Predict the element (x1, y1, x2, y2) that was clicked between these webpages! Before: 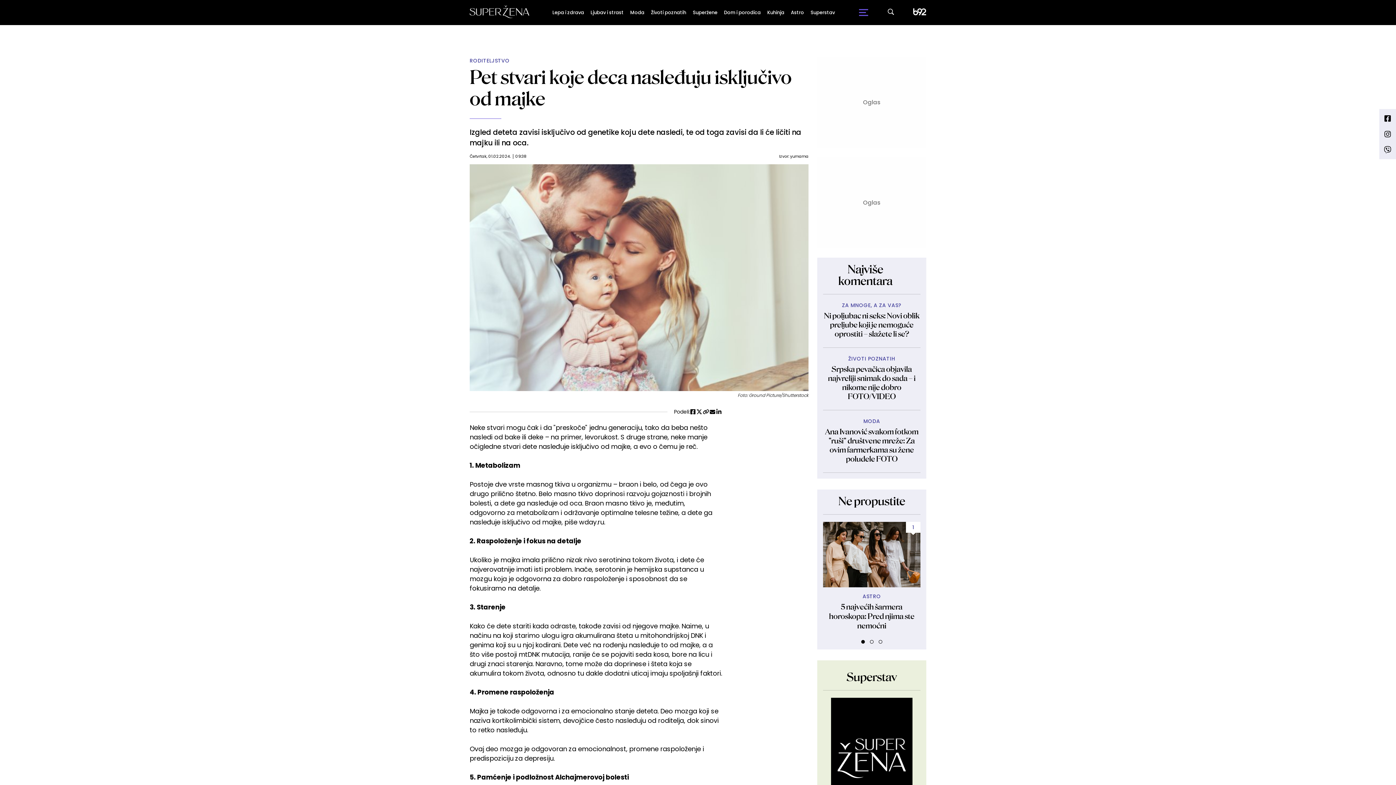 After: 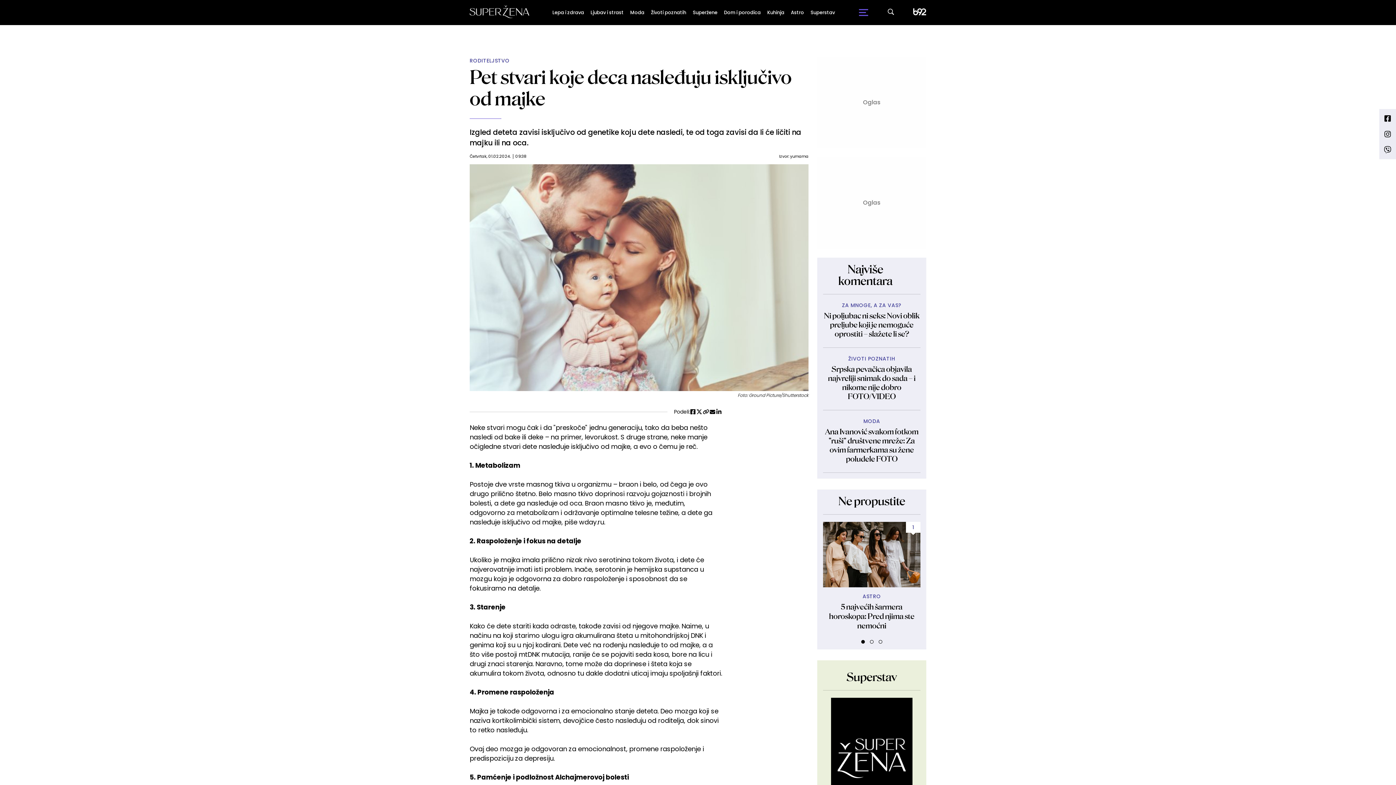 Action: bbox: (709, 409, 716, 414)